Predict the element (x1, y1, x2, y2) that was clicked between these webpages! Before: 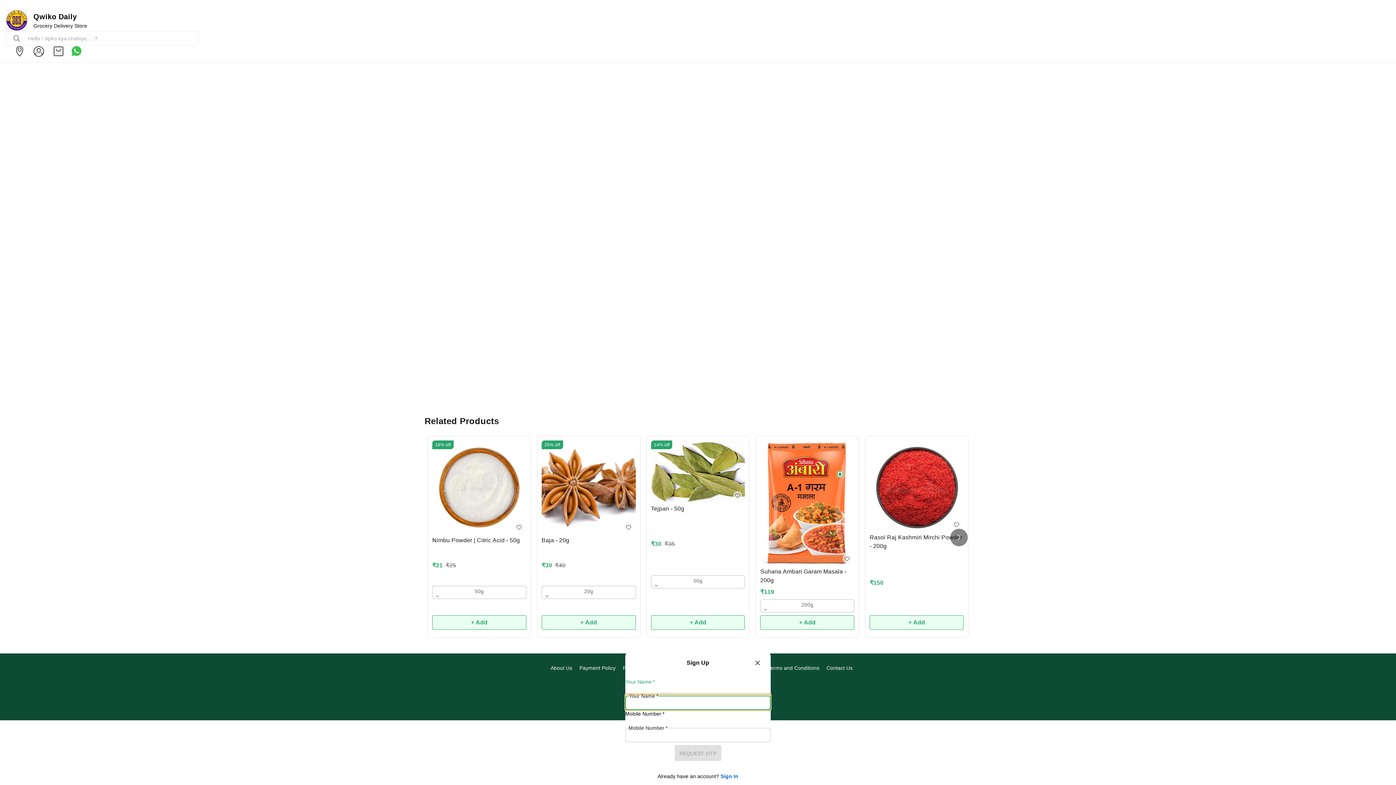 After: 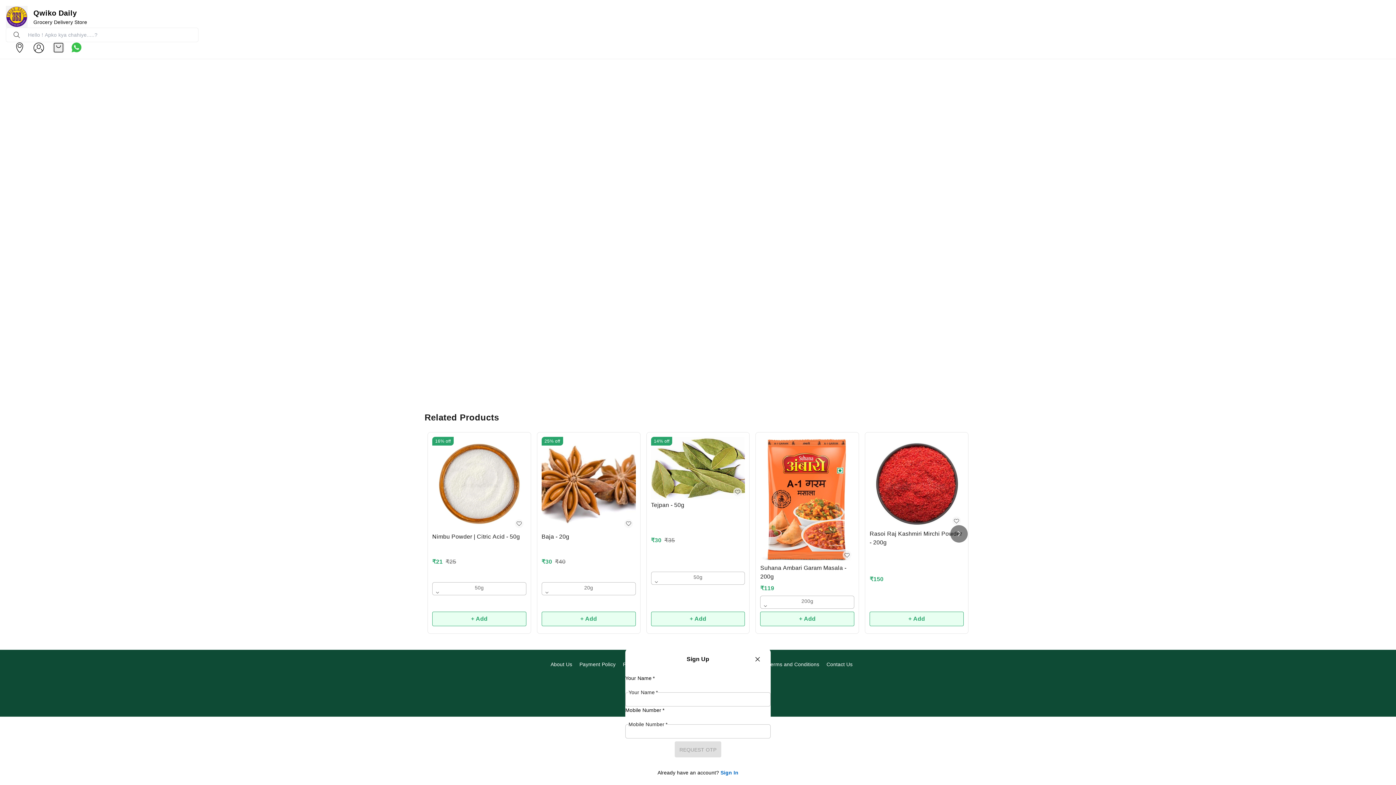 Action: label: Write A Review bbox: (424, 625, 621, 641)